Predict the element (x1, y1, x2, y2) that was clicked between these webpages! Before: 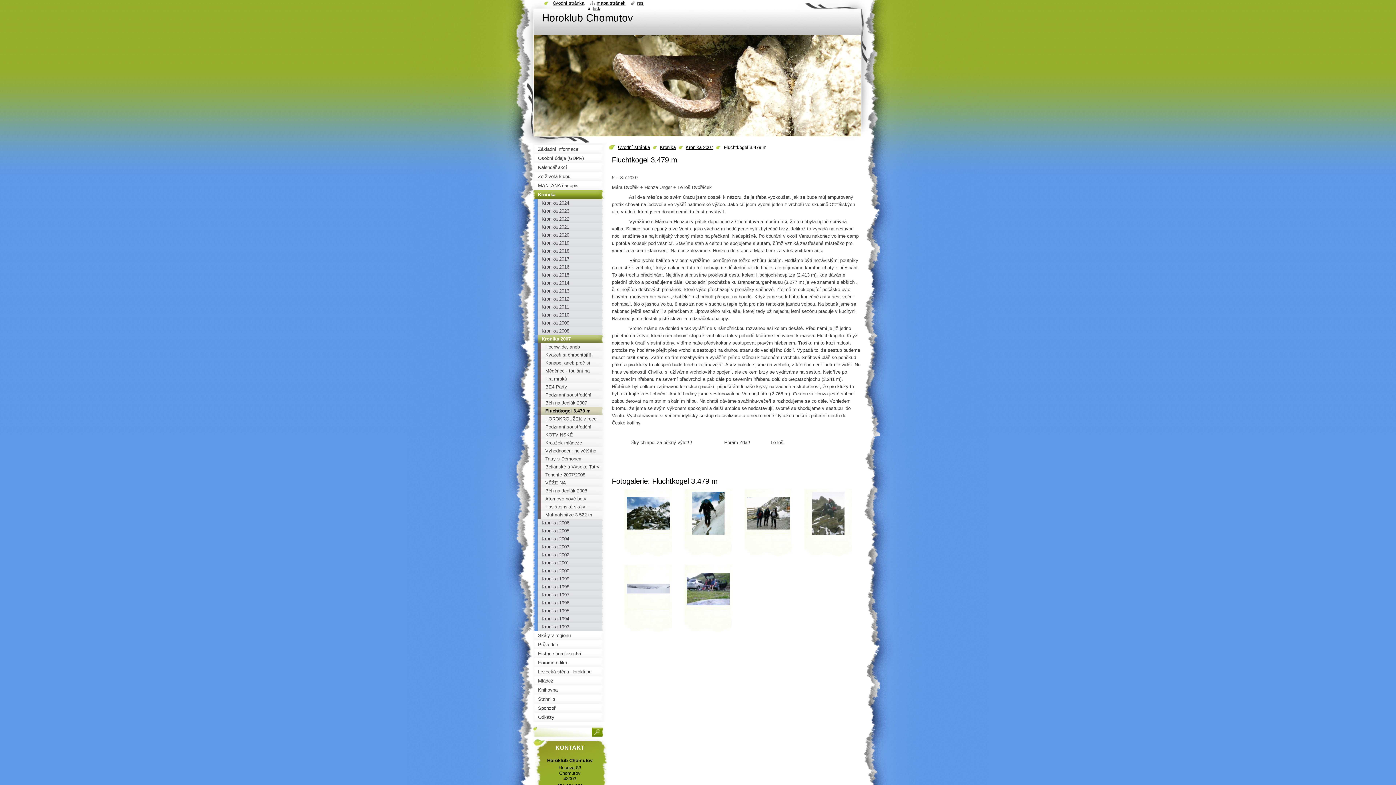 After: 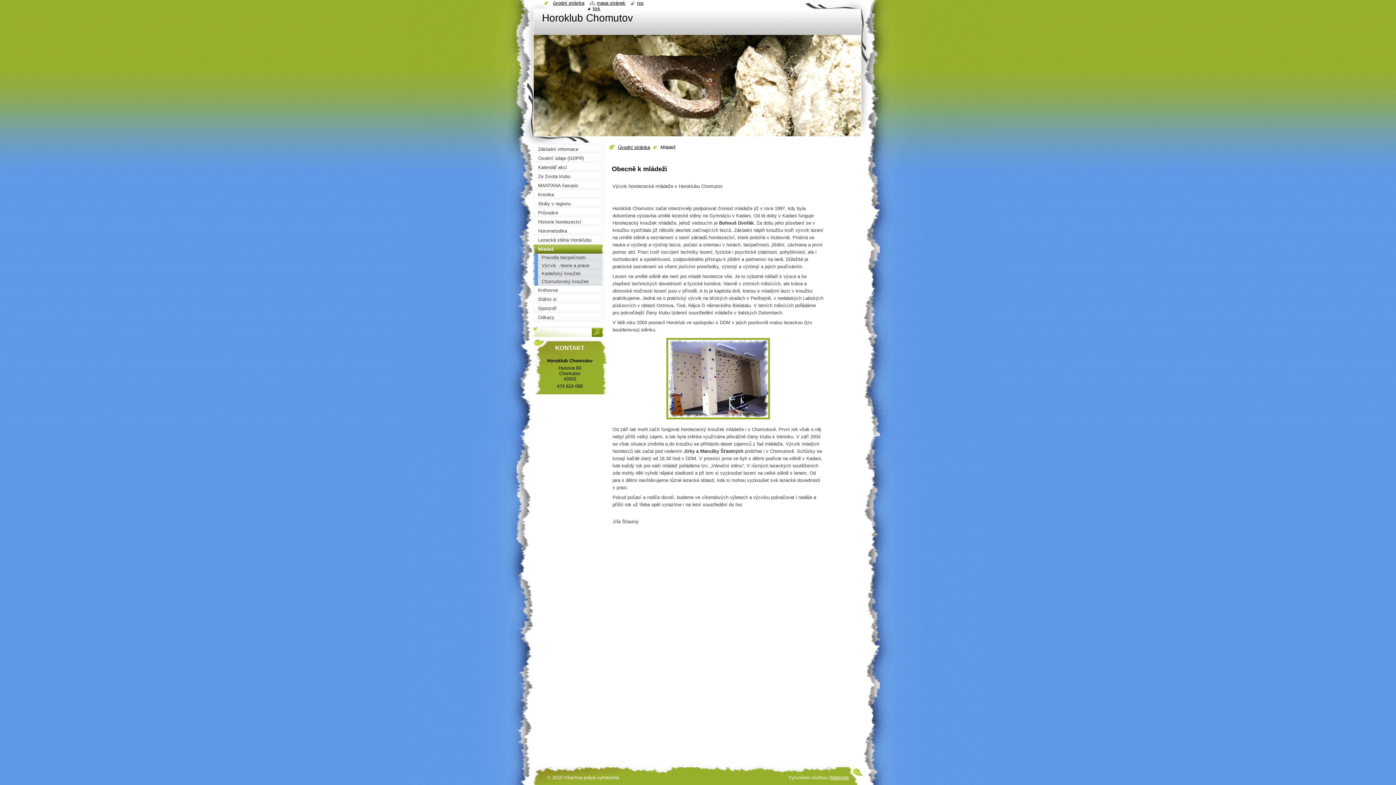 Action: bbox: (532, 676, 607, 685) label: Mládež